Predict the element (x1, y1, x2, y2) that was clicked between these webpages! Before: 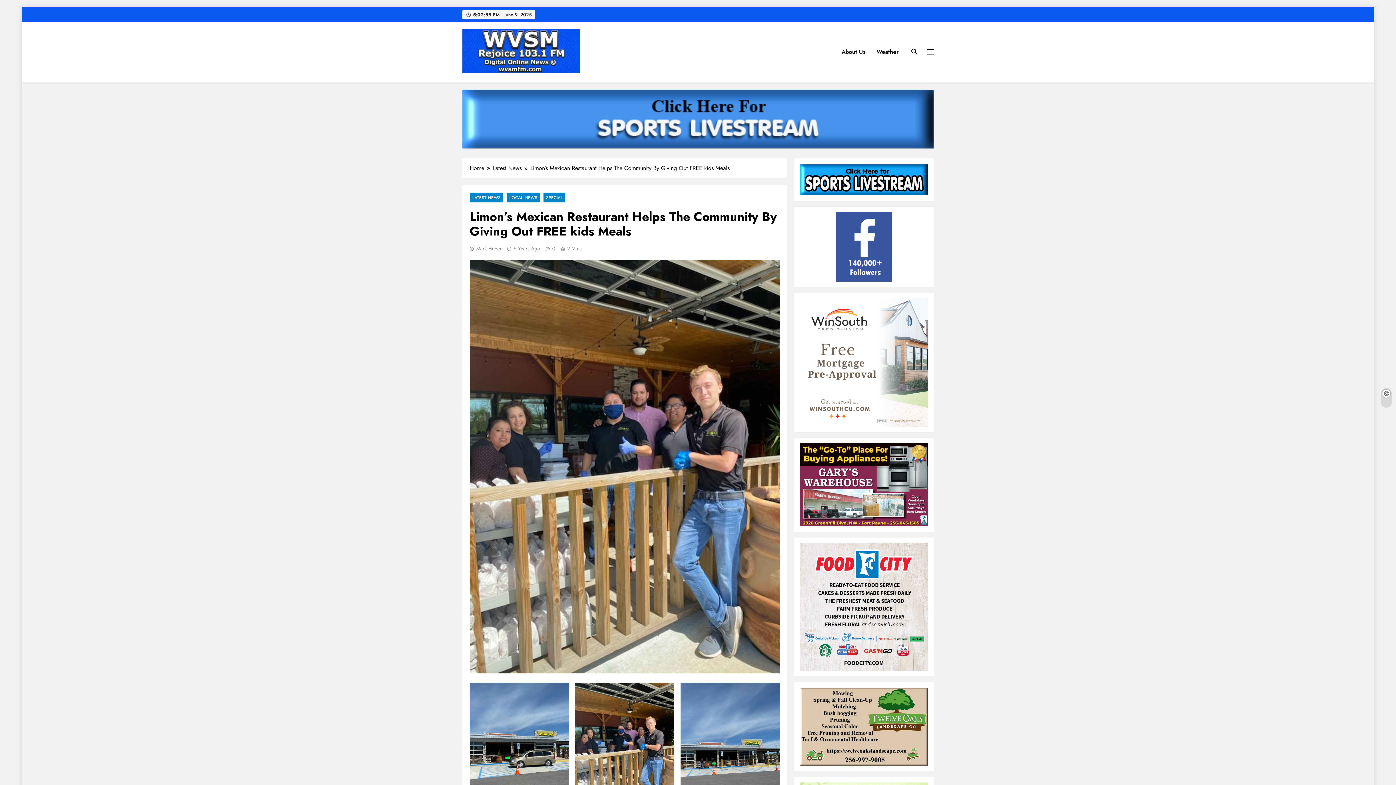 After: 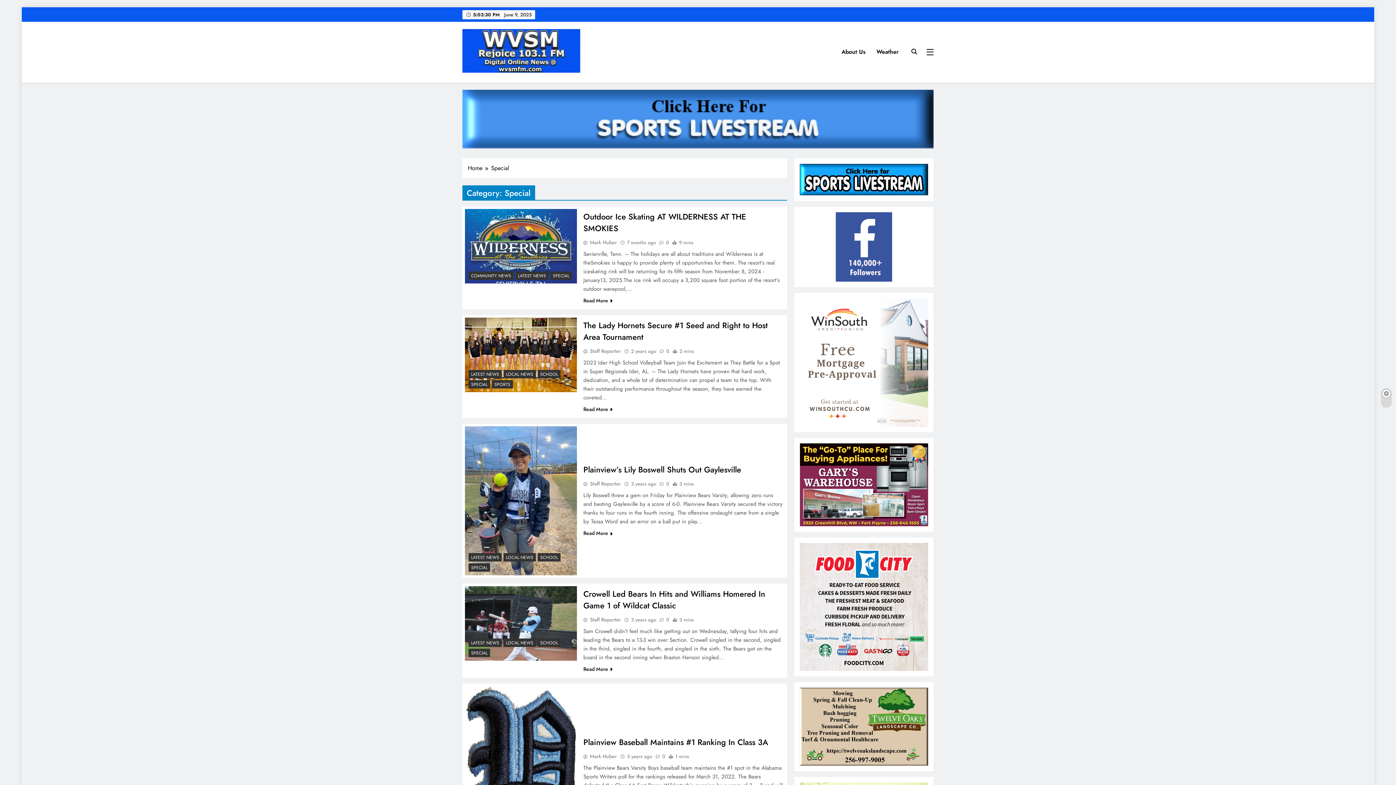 Action: bbox: (543, 192, 565, 202) label: SPECIAL